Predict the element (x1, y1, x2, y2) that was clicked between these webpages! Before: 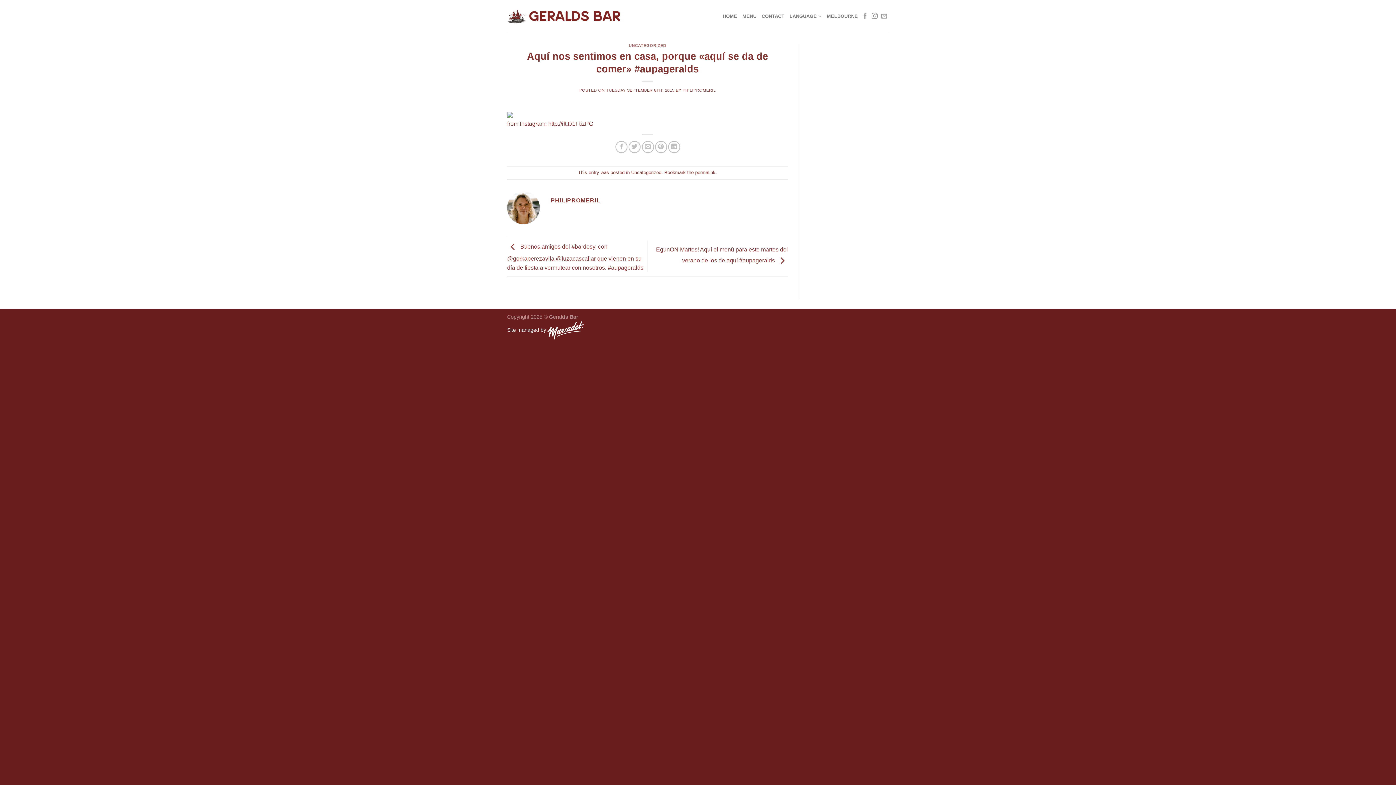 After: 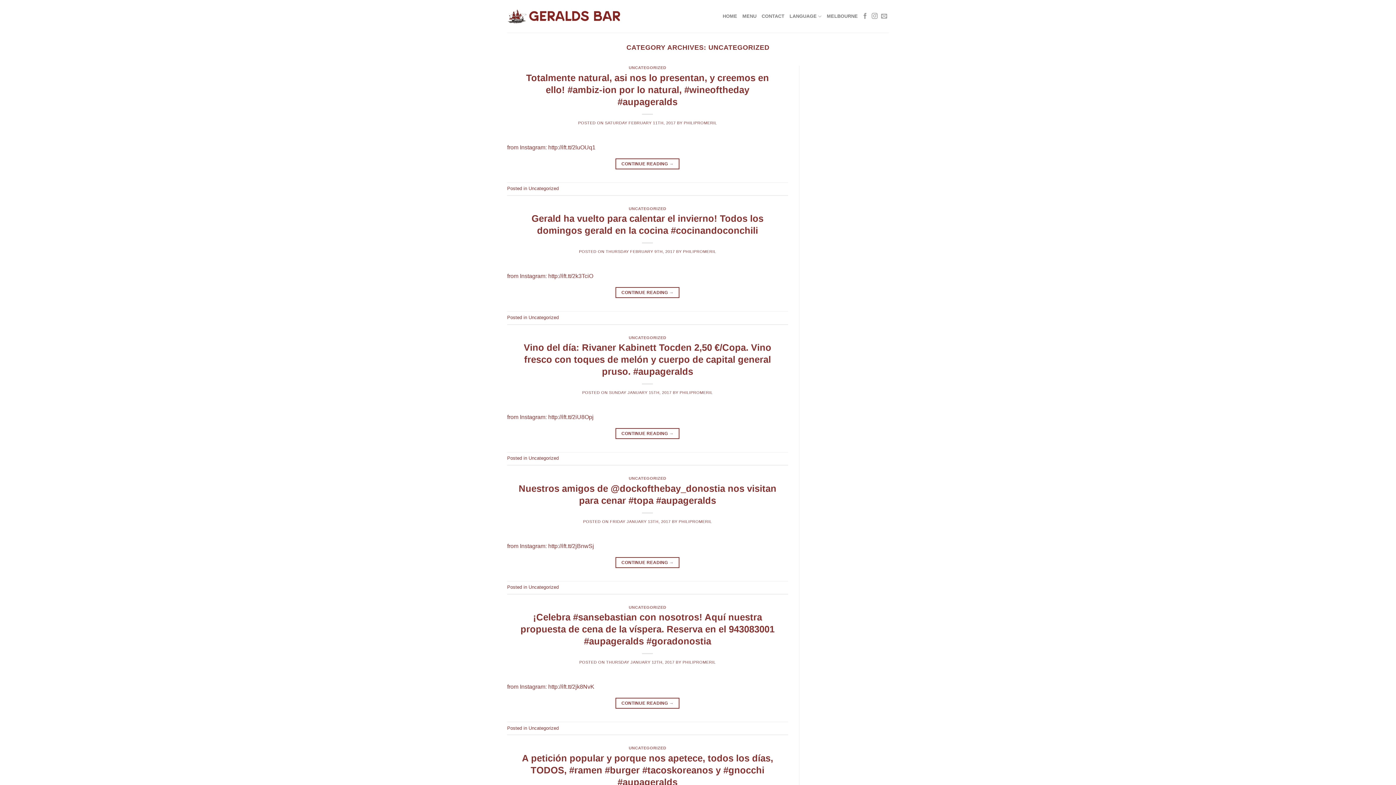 Action: bbox: (628, 43, 666, 47) label: UNCATEGORIZED